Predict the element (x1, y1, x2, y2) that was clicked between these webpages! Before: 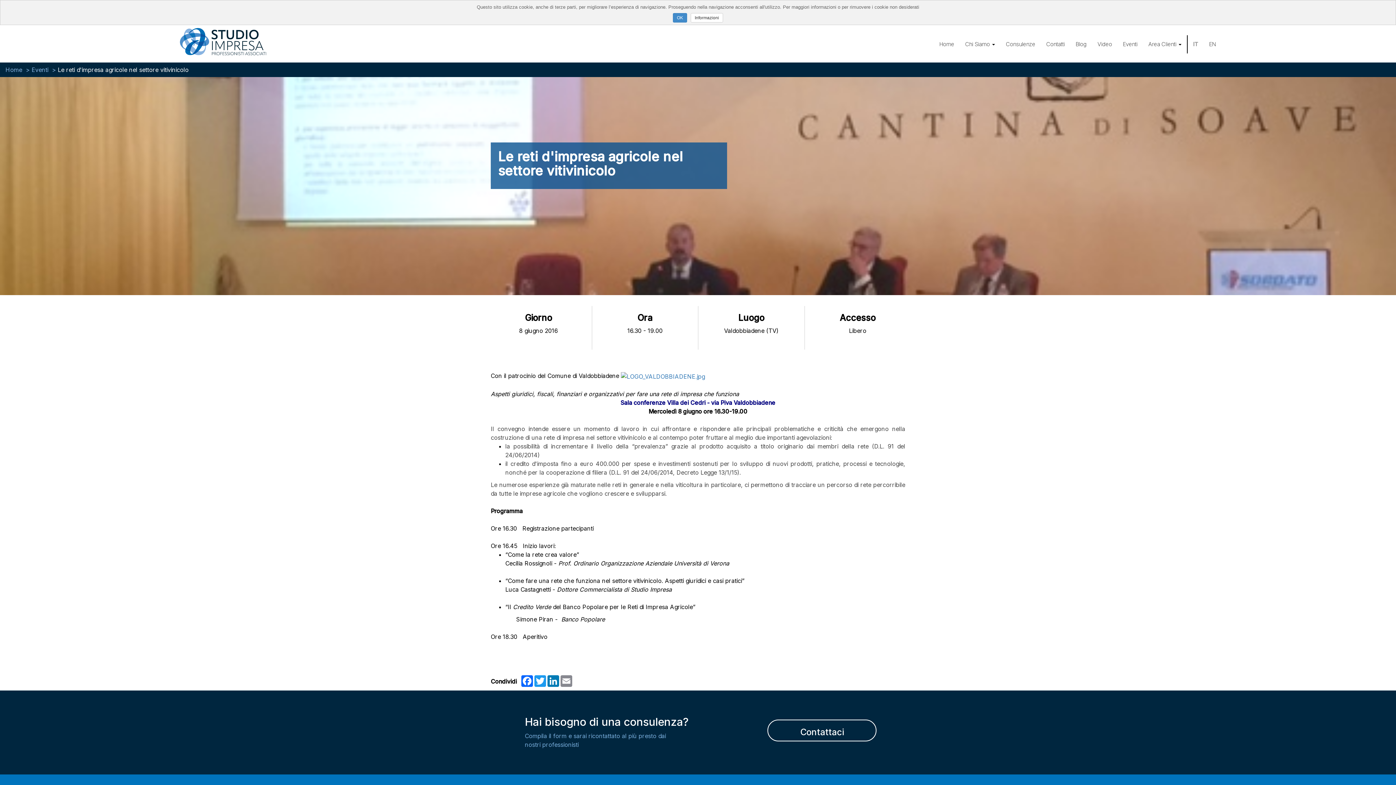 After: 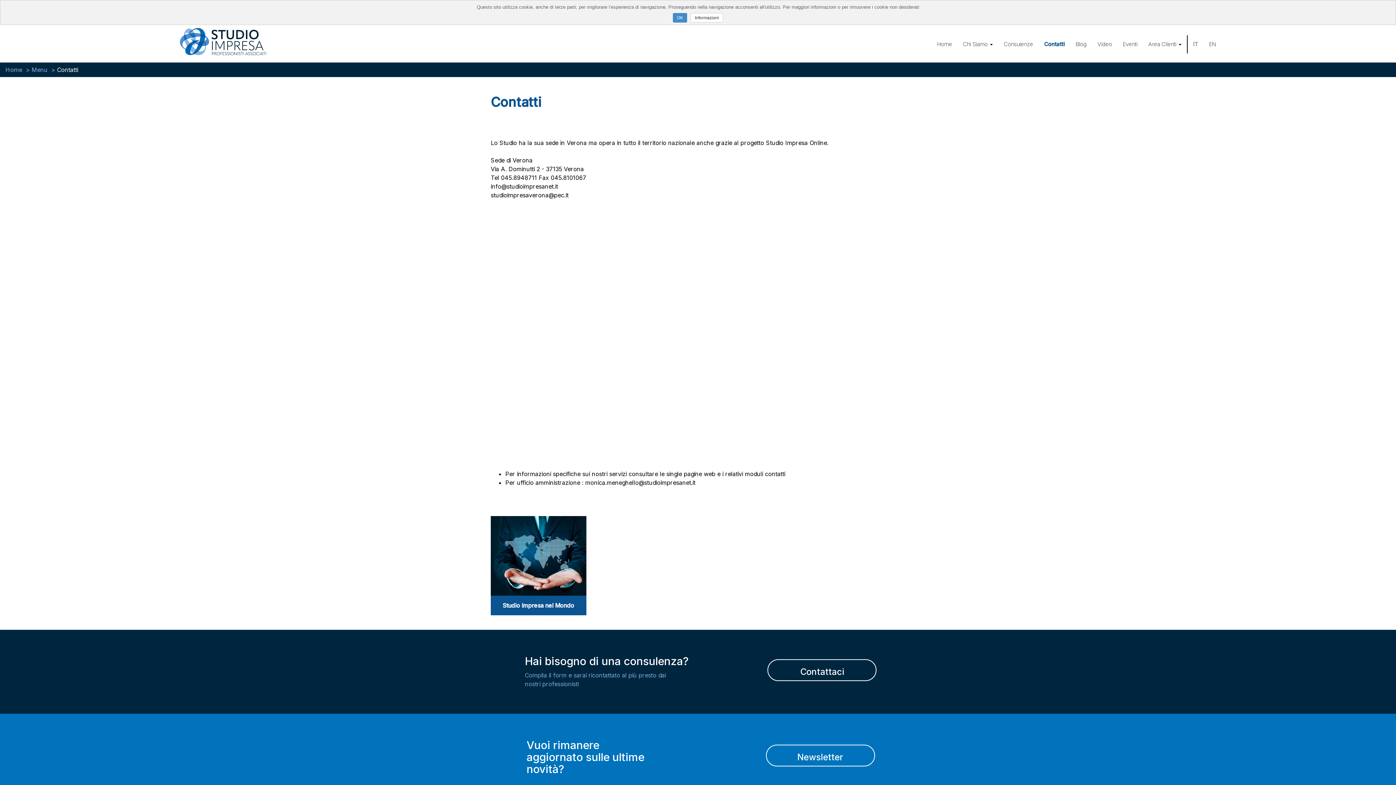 Action: bbox: (1041, 35, 1070, 53) label: Contatti